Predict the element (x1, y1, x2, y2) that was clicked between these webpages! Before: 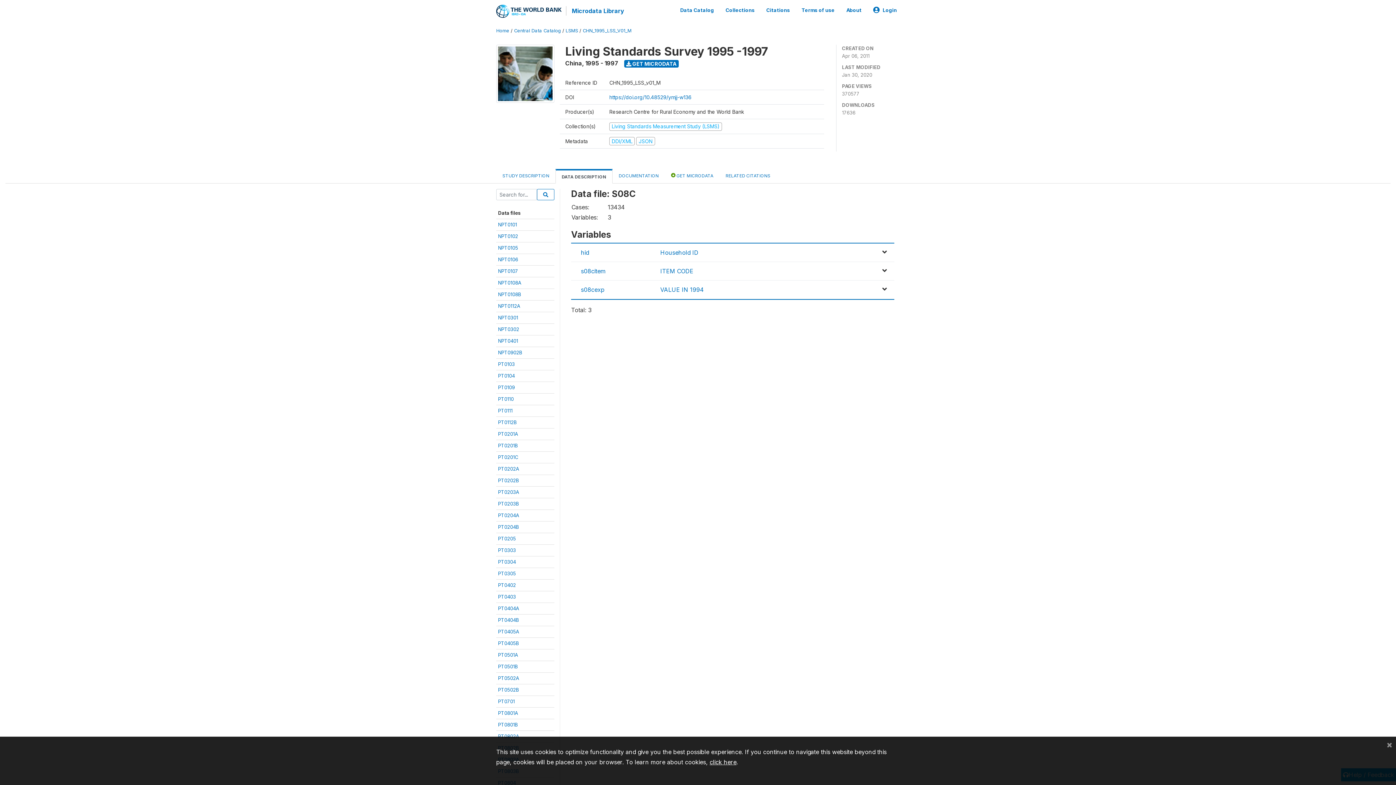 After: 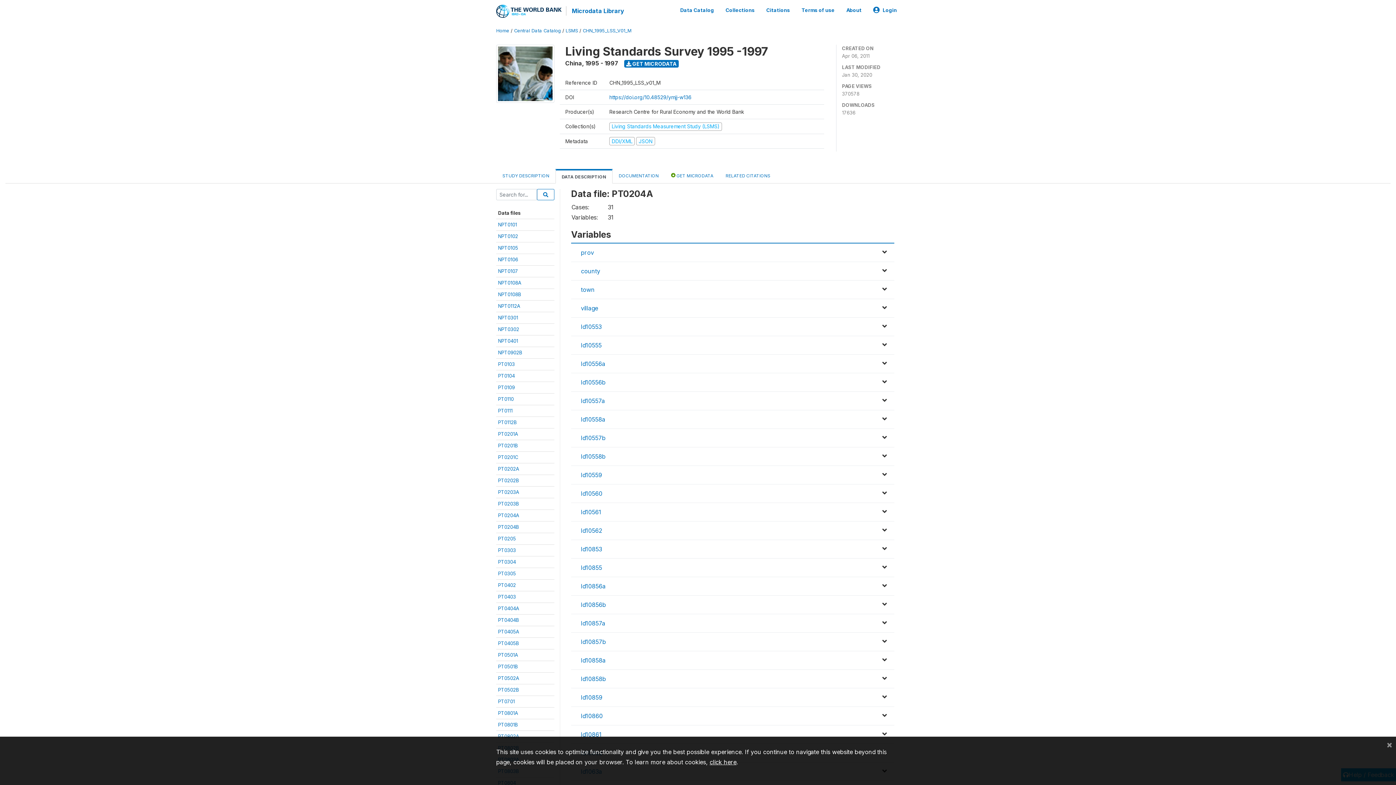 Action: label: PT0204A bbox: (498, 512, 519, 518)